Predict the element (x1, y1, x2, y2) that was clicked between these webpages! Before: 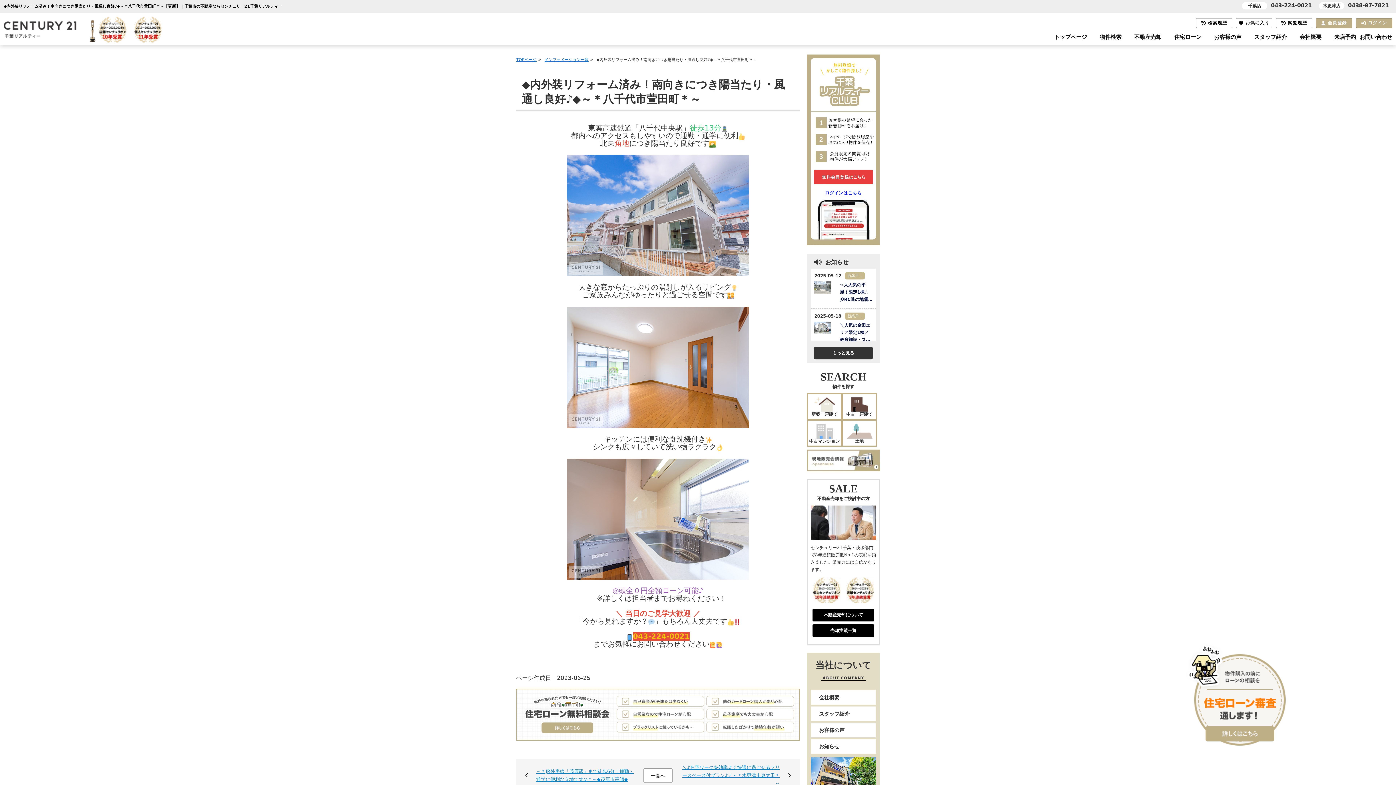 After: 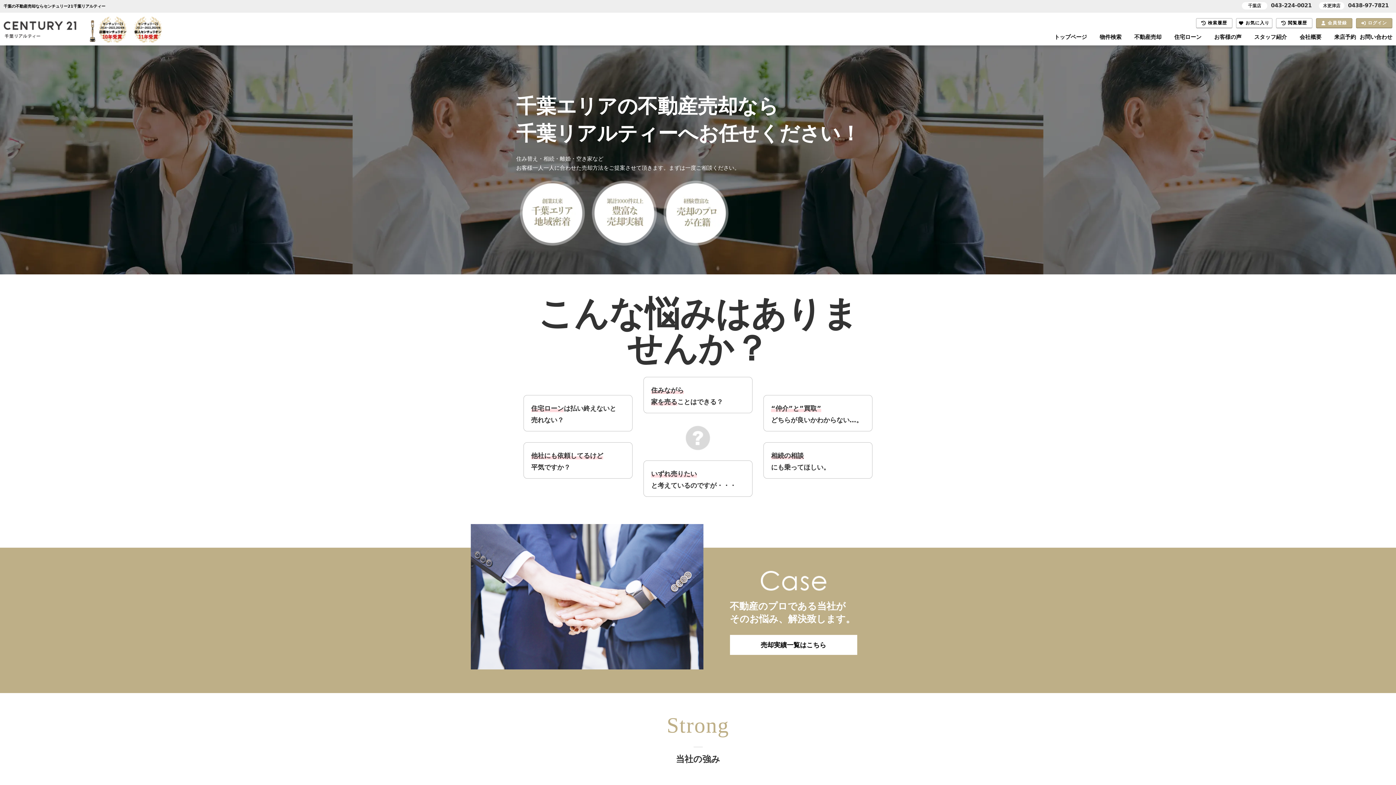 Action: bbox: (812, 609, 874, 621) label: 不動産売却について